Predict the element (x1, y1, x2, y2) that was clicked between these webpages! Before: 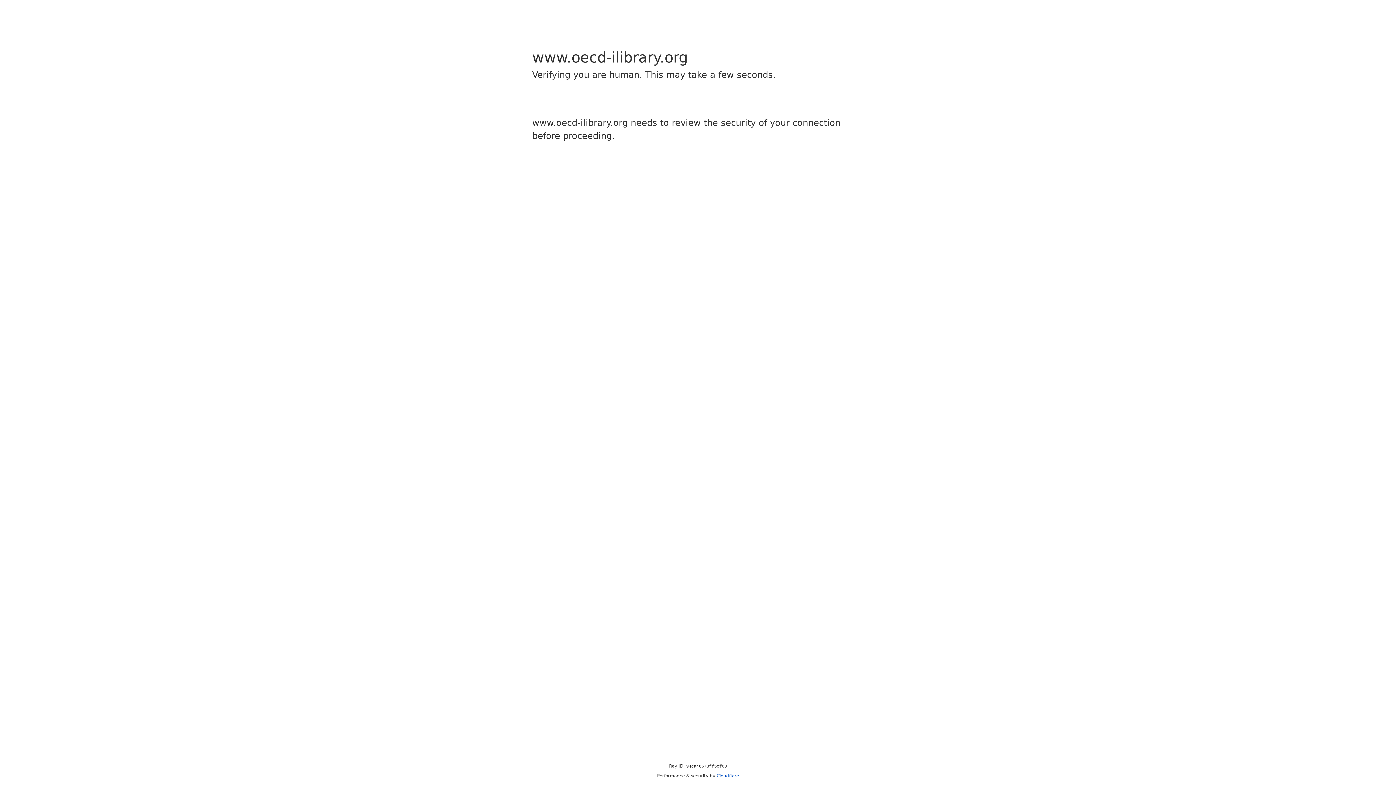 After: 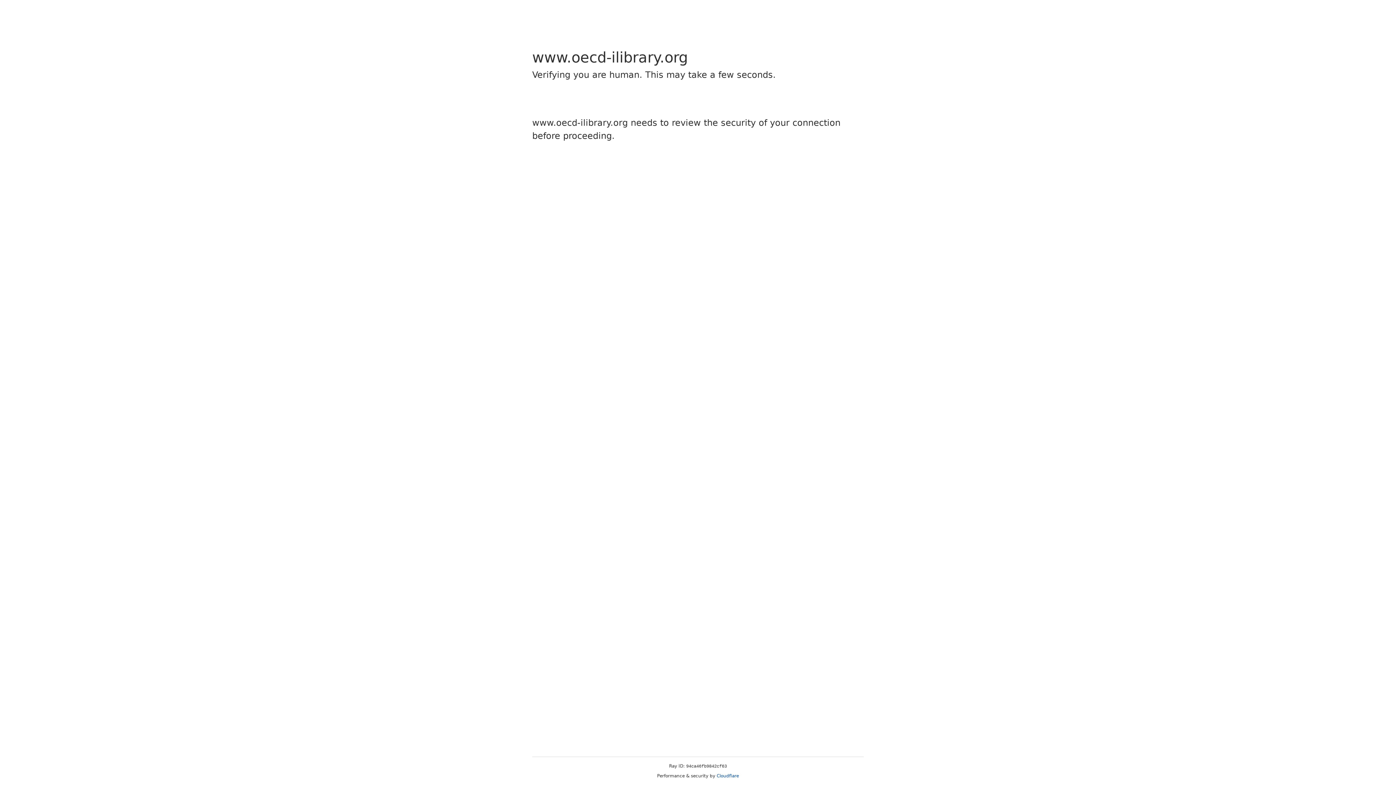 Action: label: Cloudflare bbox: (716, 773, 739, 778)